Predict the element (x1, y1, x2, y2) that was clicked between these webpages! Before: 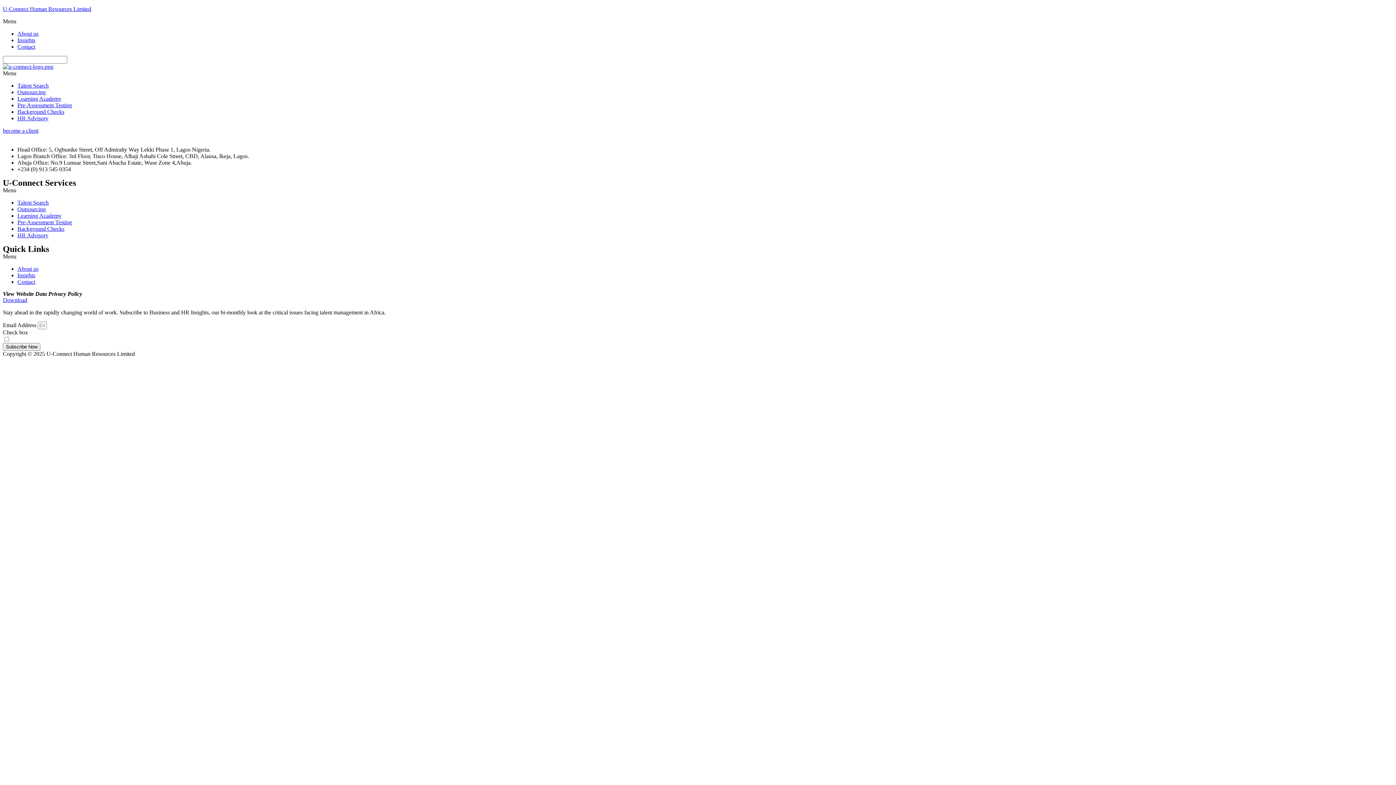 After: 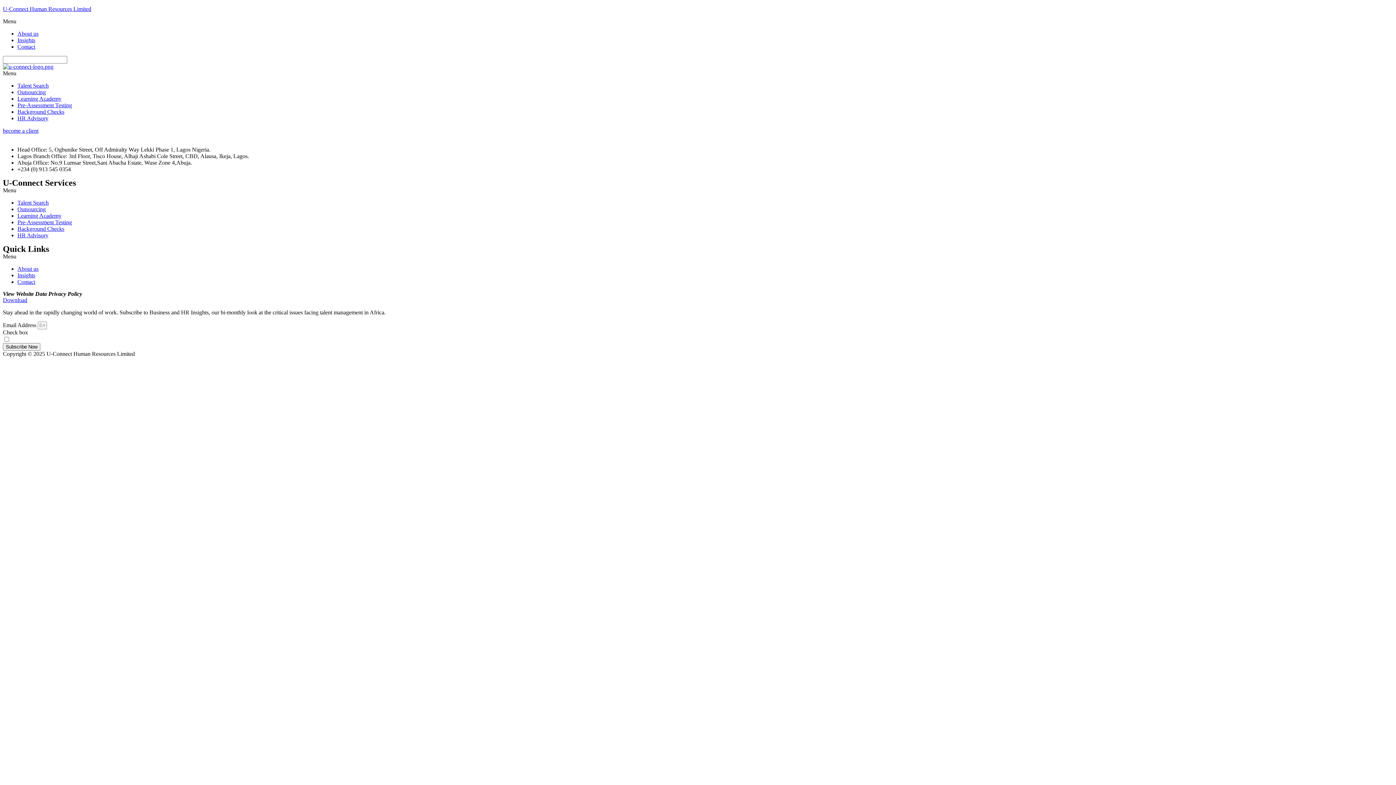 Action: label: Menu bbox: (2, 253, 1393, 260)